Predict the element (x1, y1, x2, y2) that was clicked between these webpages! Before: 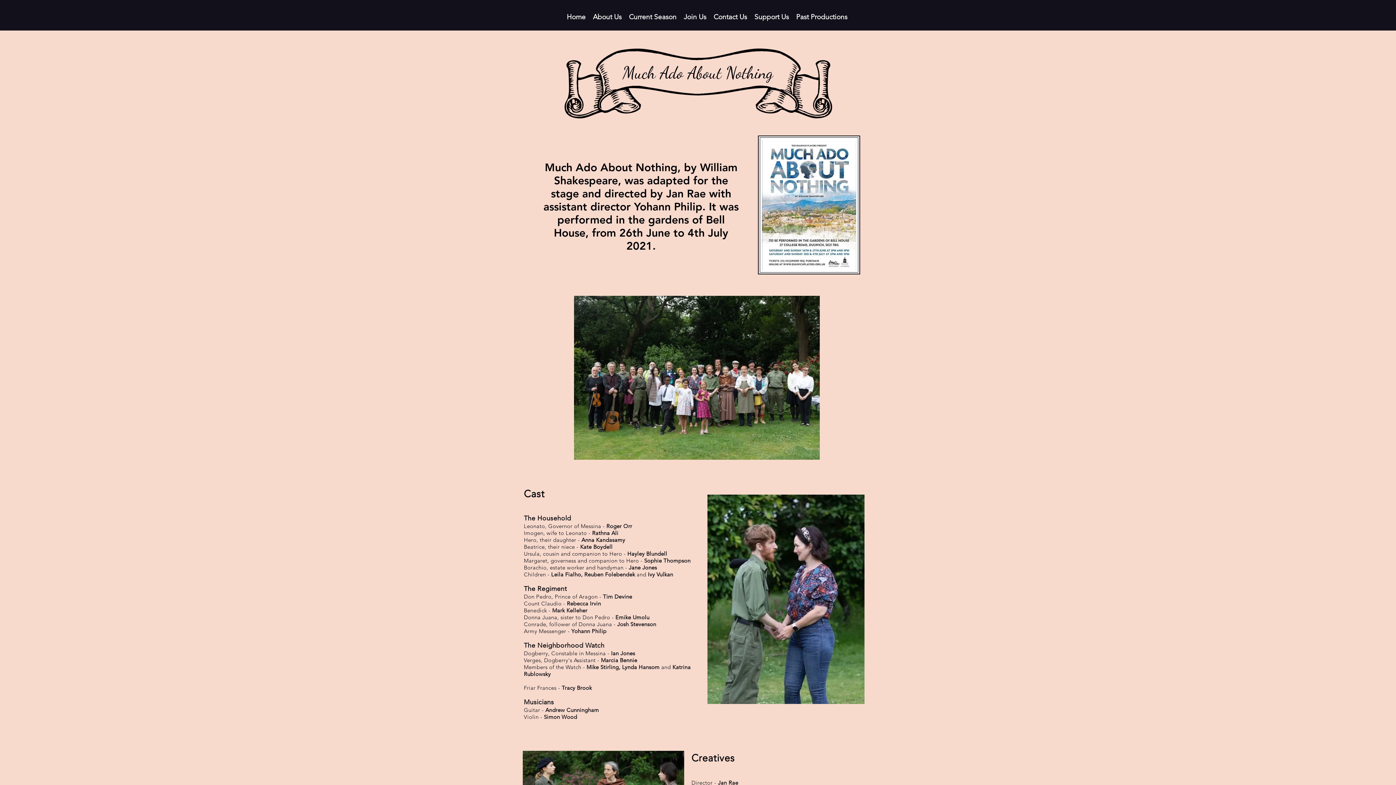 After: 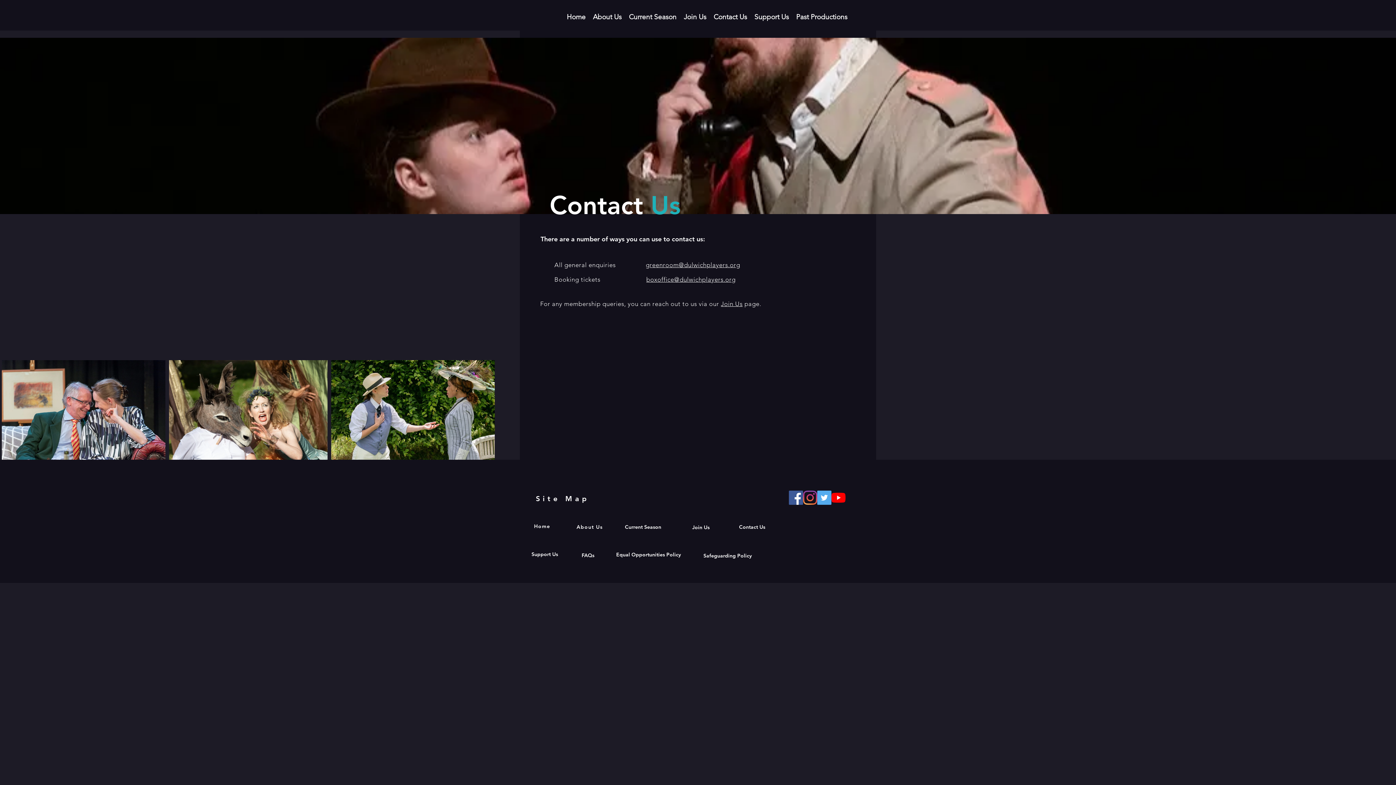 Action: bbox: (710, 3, 750, 30) label: Contact Us